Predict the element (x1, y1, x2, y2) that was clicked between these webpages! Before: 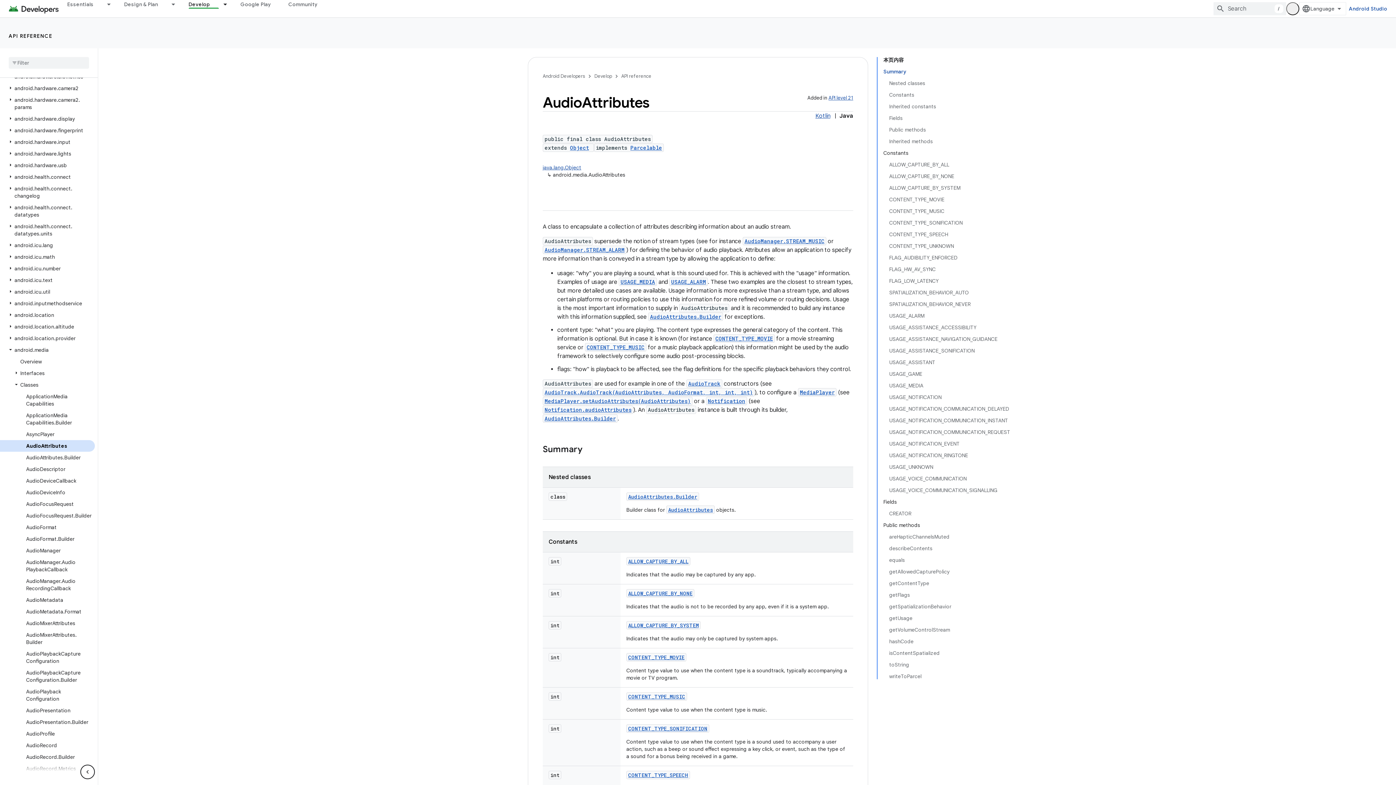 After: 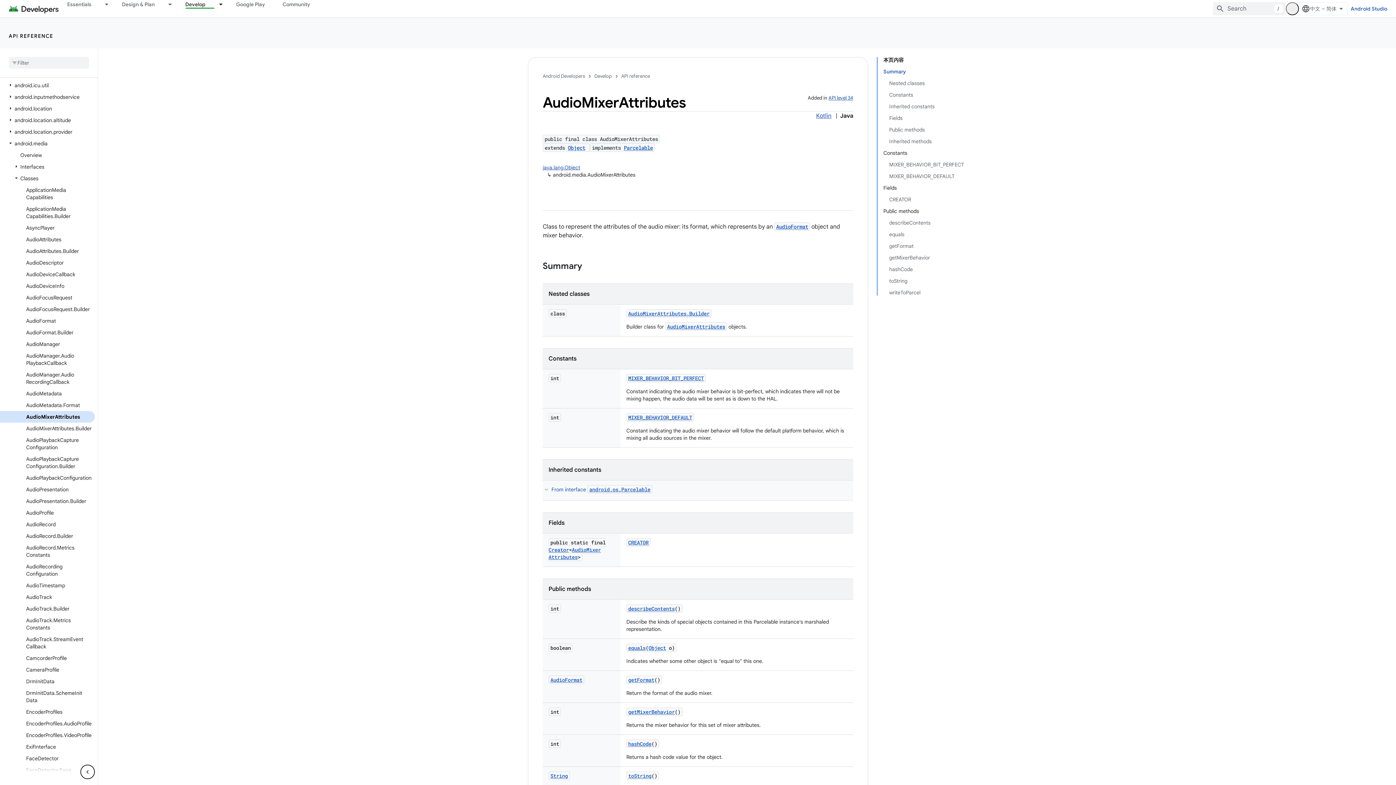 Action: bbox: (0, 617, 94, 629) label: AudioMixerAttributes